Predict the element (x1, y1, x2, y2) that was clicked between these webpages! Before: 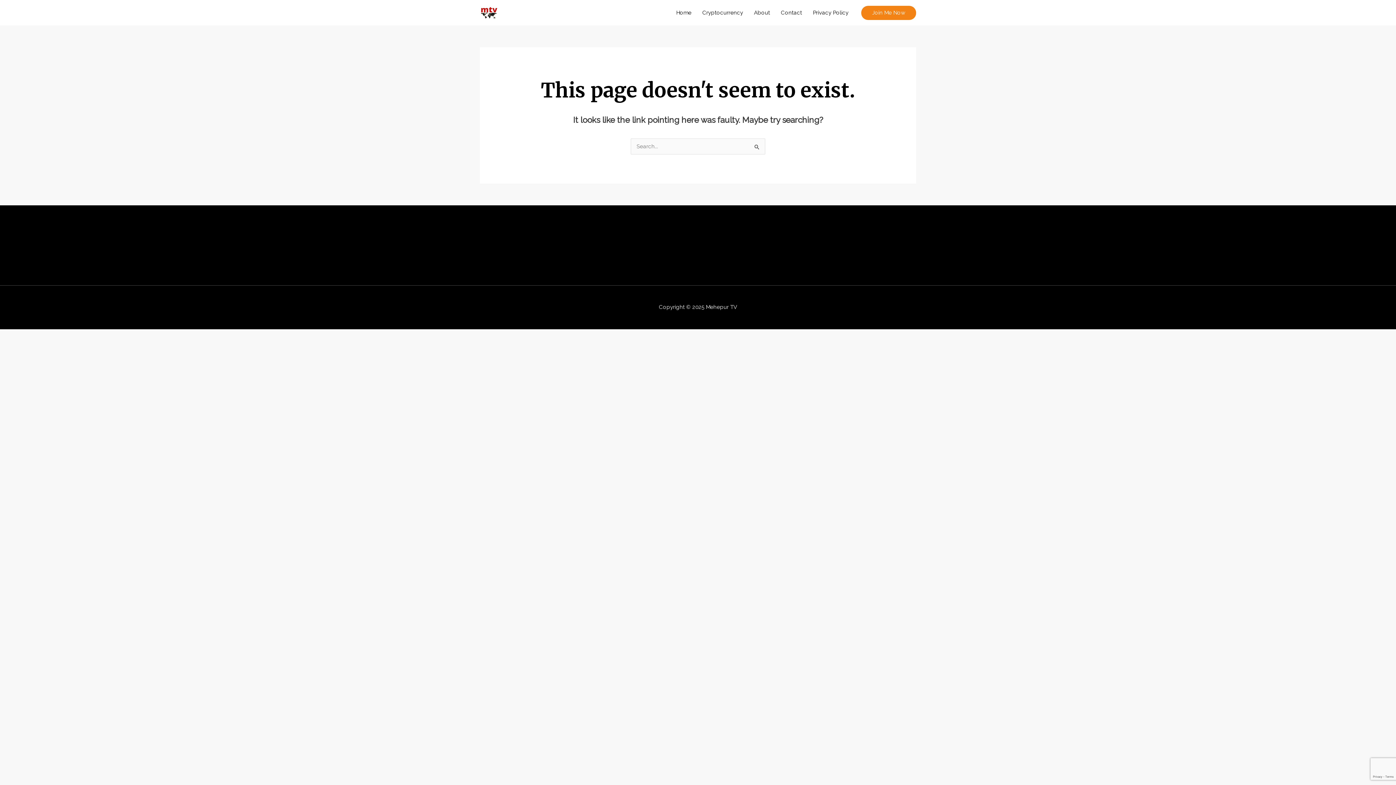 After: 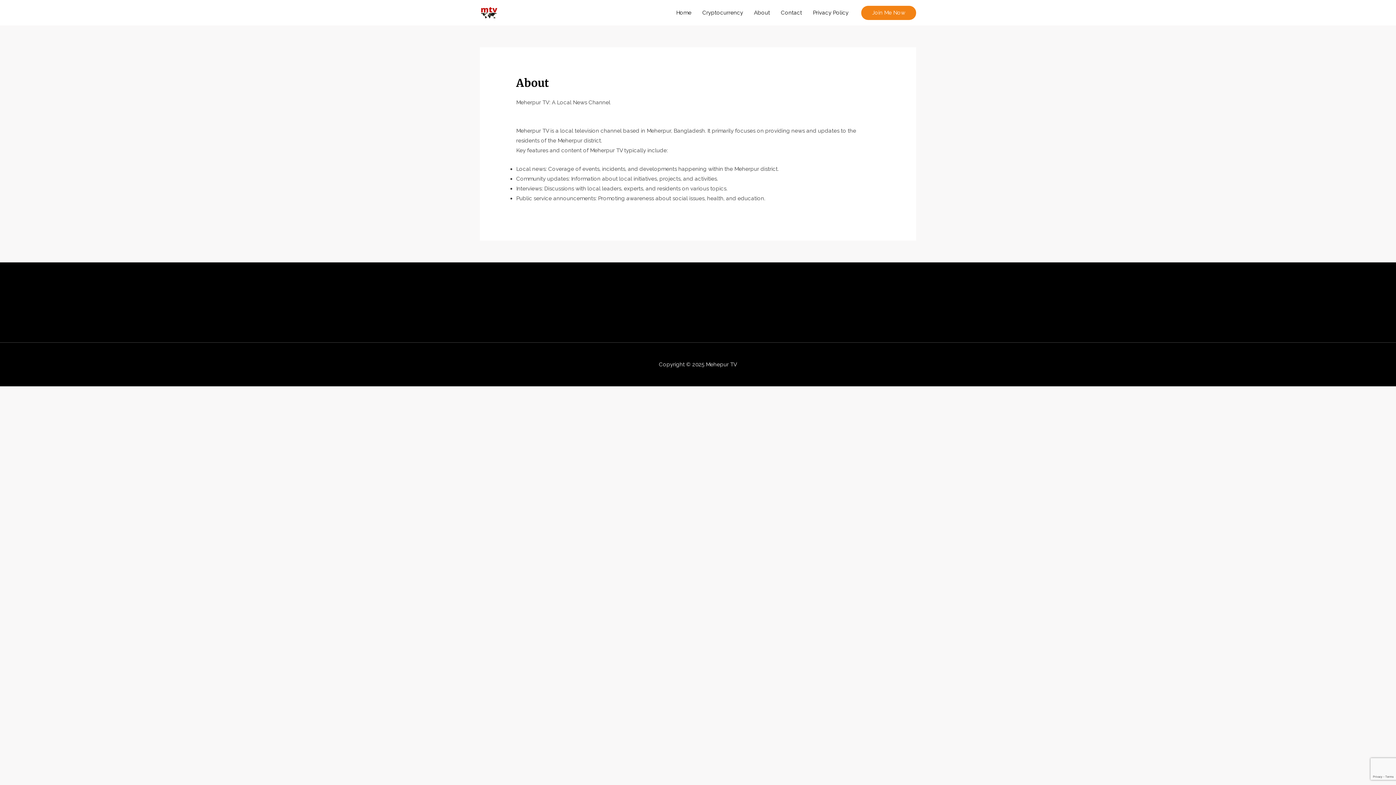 Action: bbox: (748, 0, 775, 25) label: About